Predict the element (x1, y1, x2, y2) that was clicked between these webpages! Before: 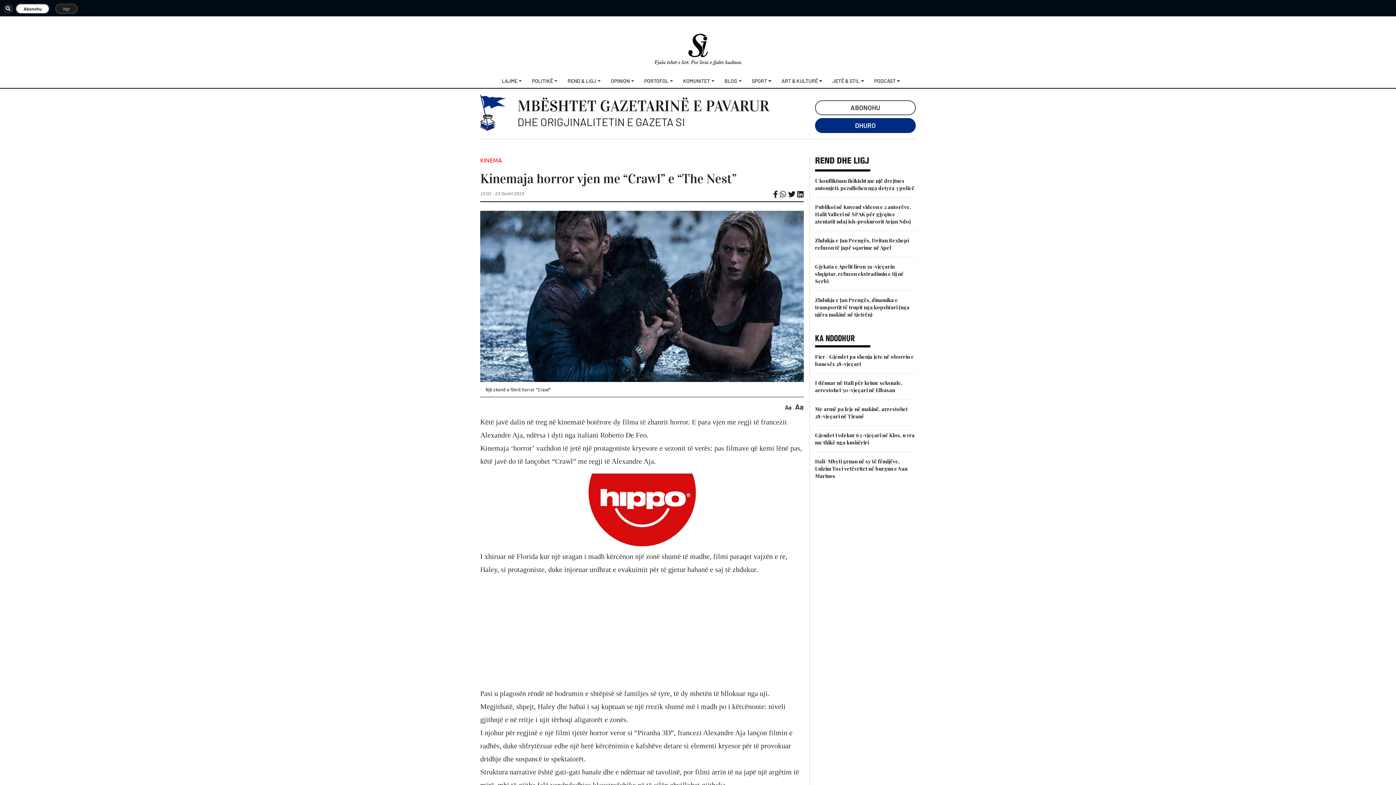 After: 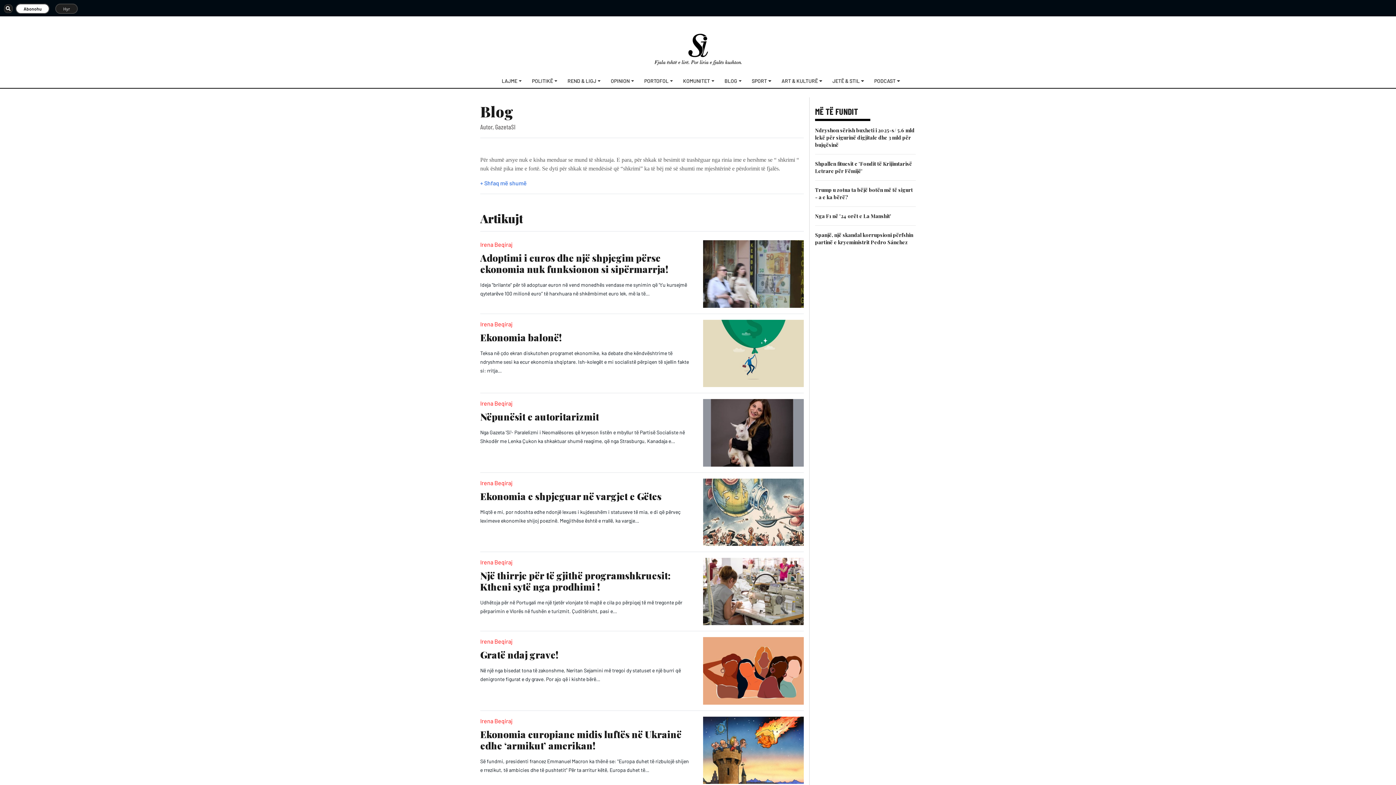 Action: bbox: (722, 133, 743, 139) label: BLOG